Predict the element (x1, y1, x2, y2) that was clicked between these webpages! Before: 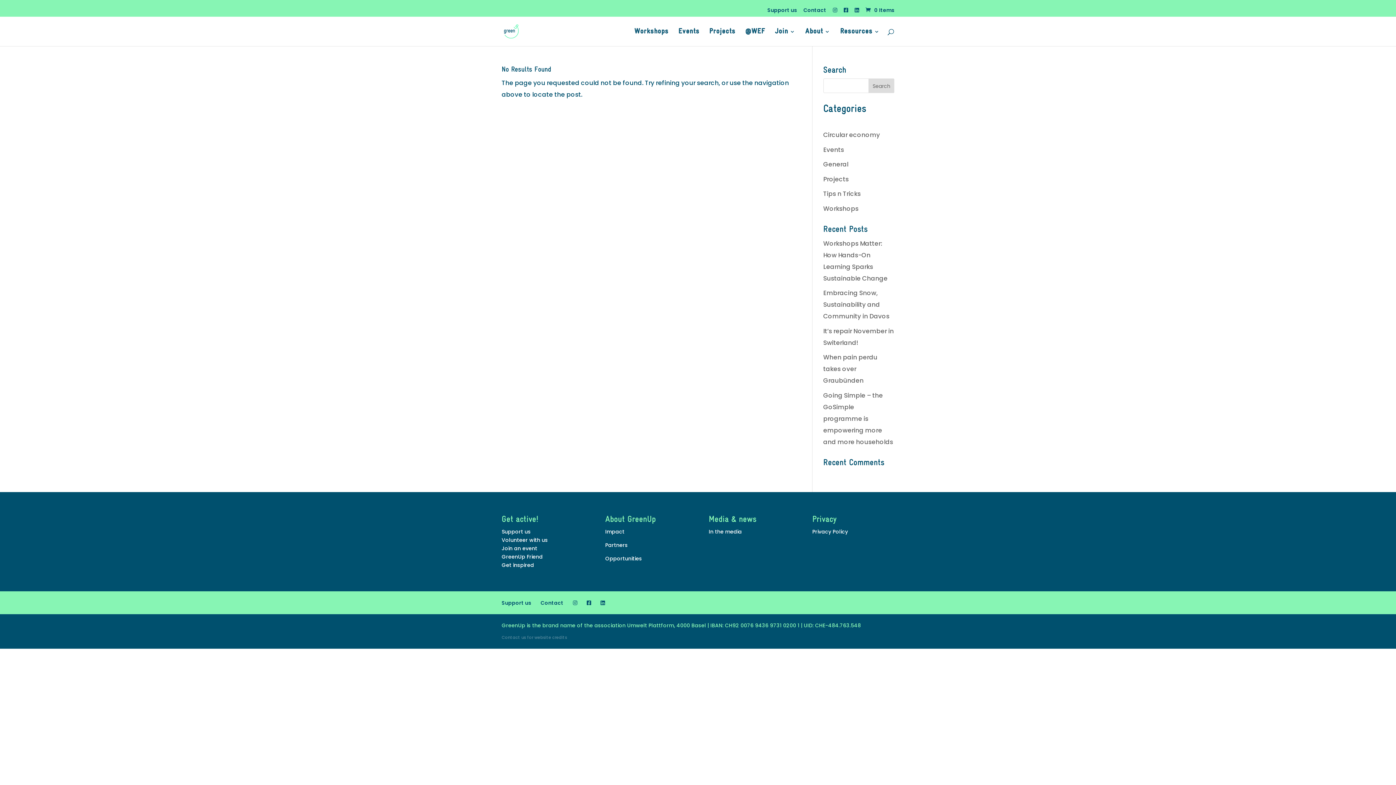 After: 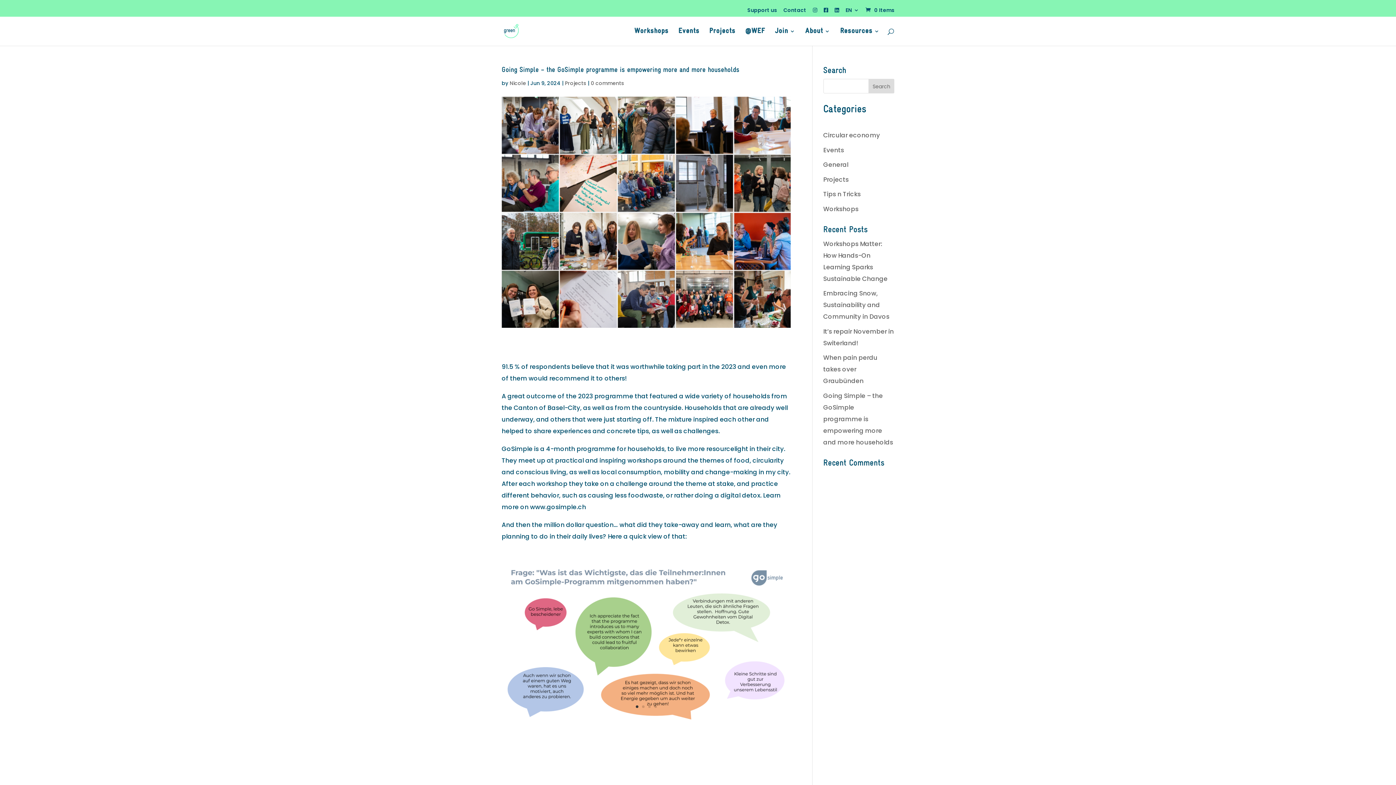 Action: bbox: (823, 391, 893, 446) label: Going Simple – the GoSimple programme is empowering more and more households